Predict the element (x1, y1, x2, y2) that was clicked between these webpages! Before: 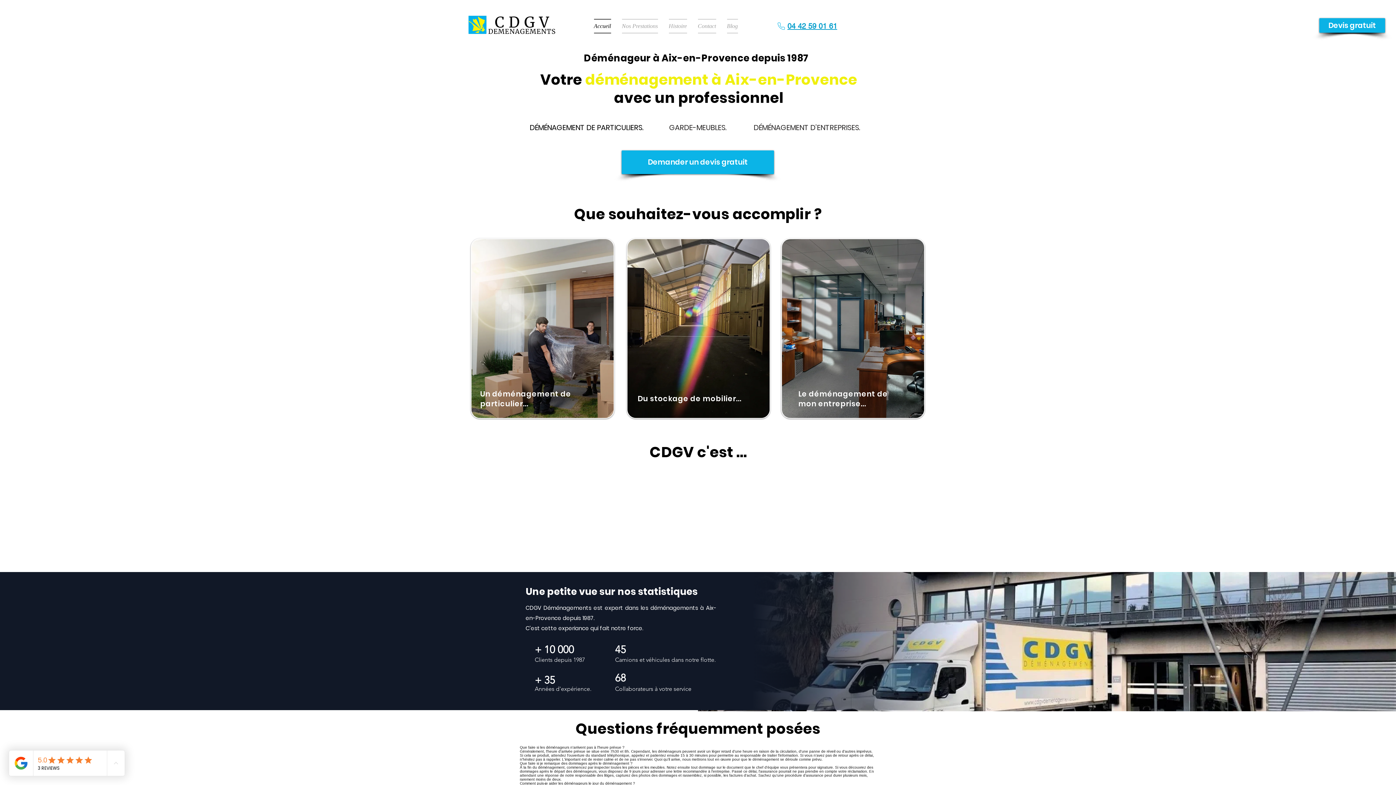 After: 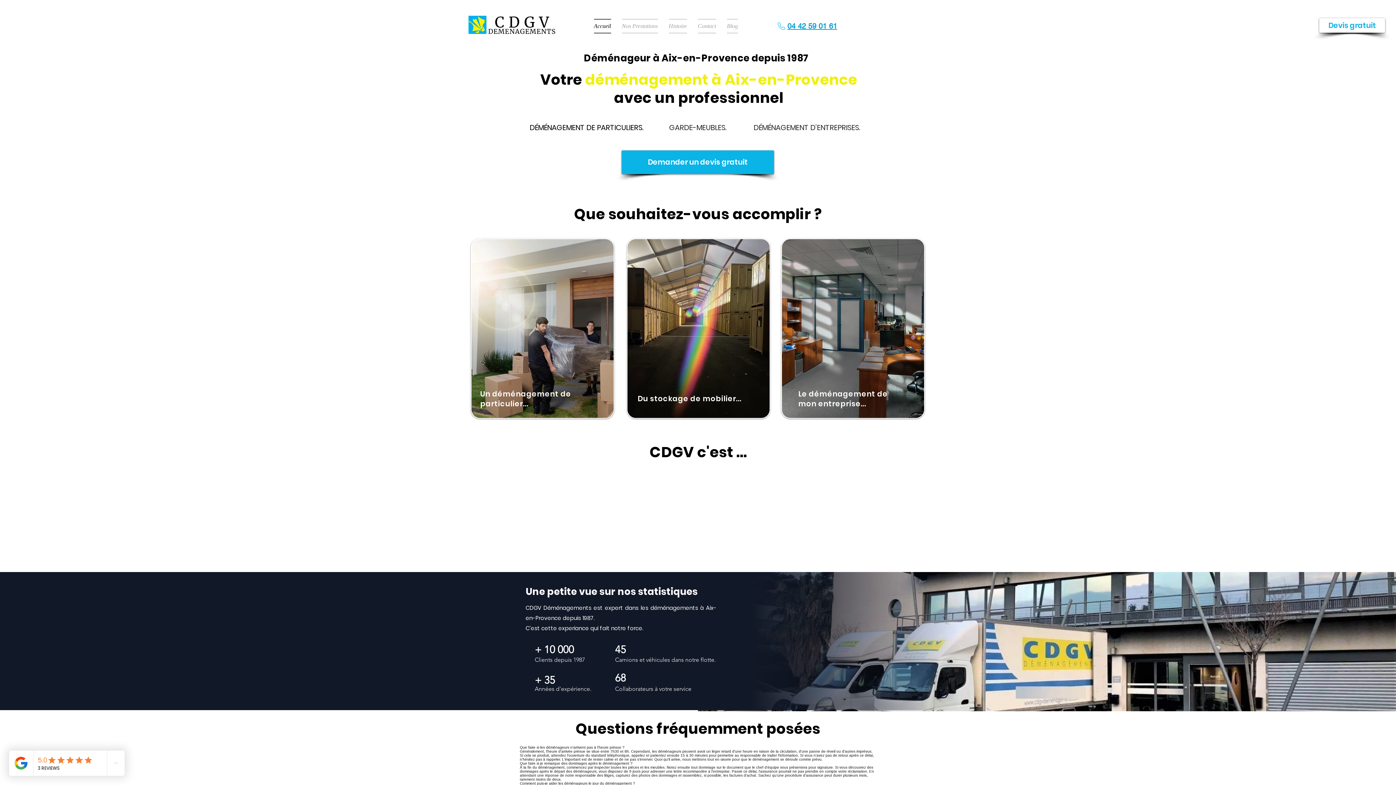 Action: label: Devis gratuit bbox: (1319, 18, 1385, 32)